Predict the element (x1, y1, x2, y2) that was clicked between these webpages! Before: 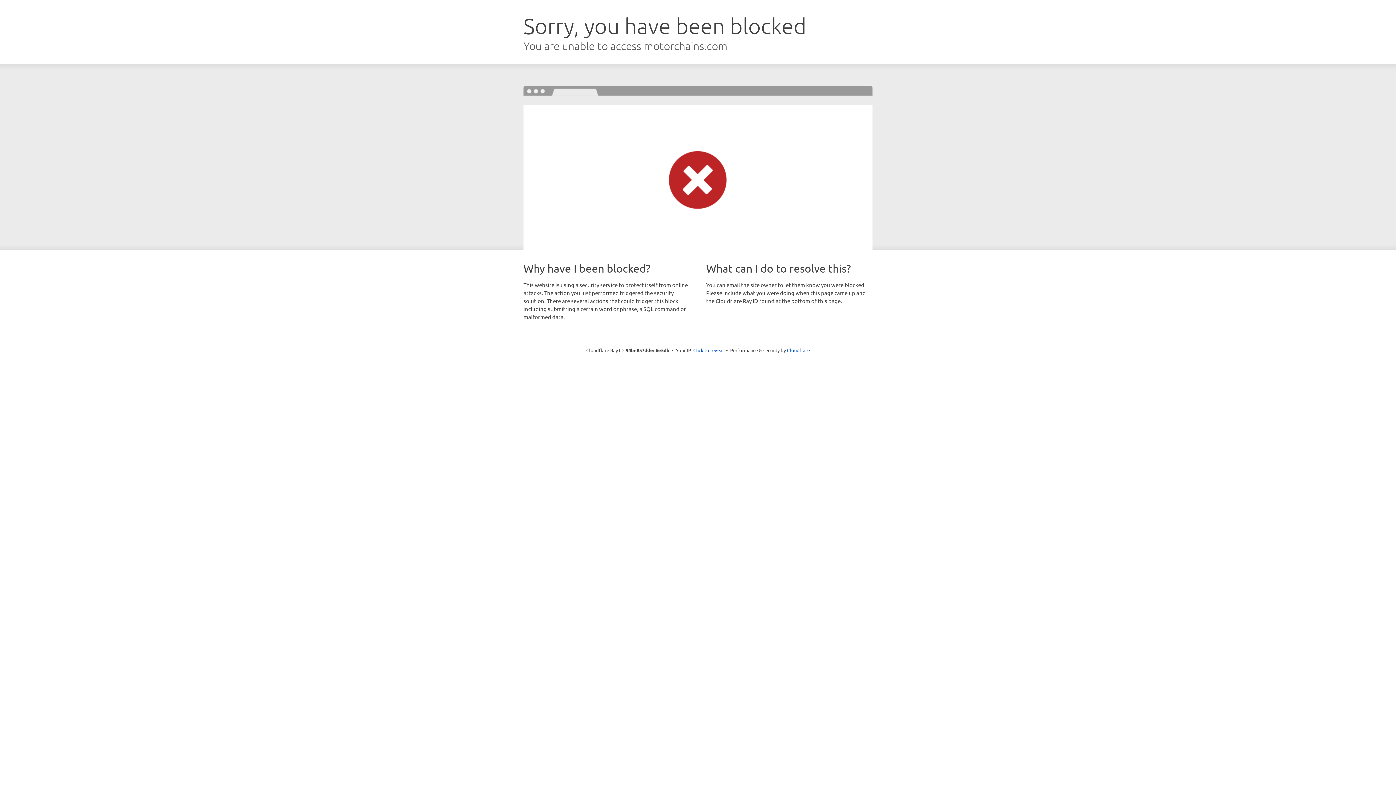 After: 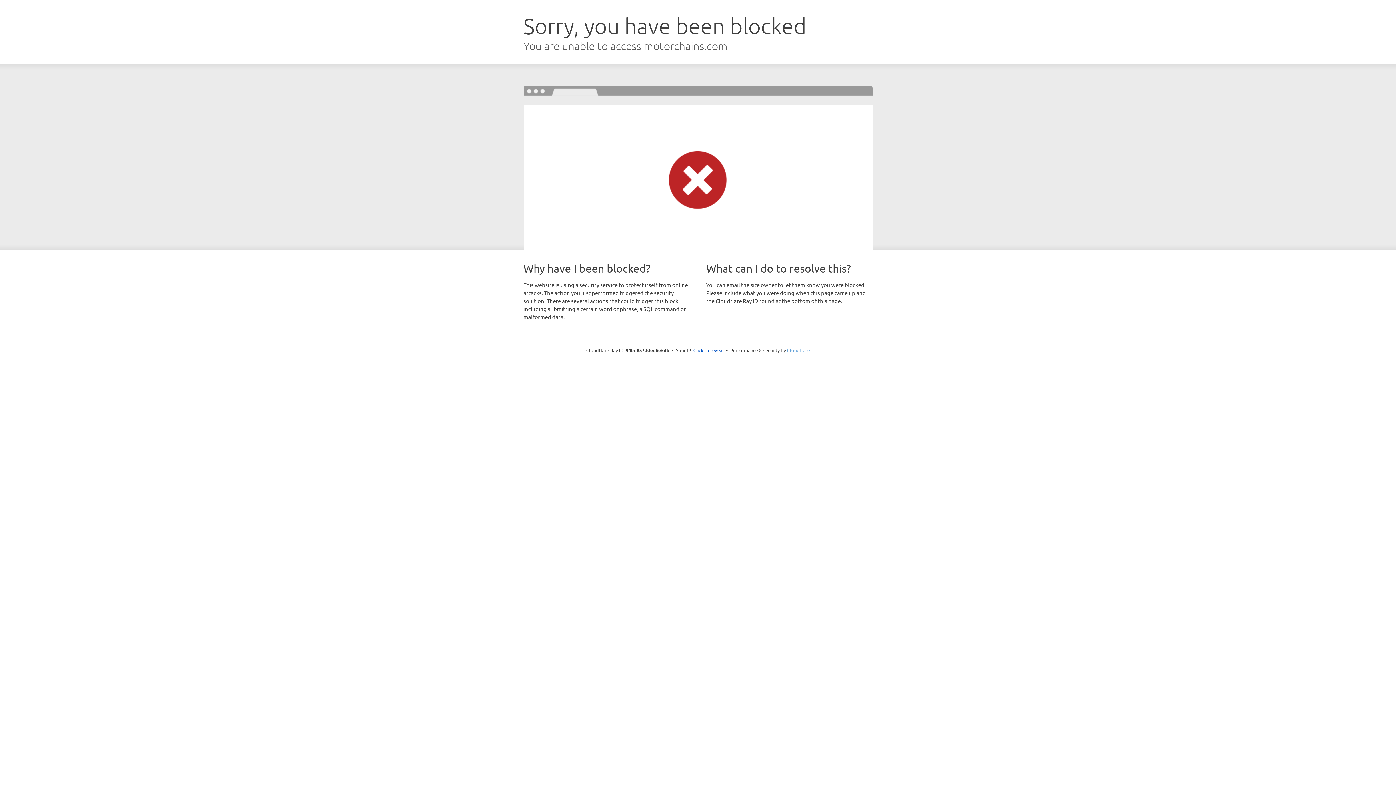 Action: label: Cloudflare bbox: (787, 347, 810, 353)